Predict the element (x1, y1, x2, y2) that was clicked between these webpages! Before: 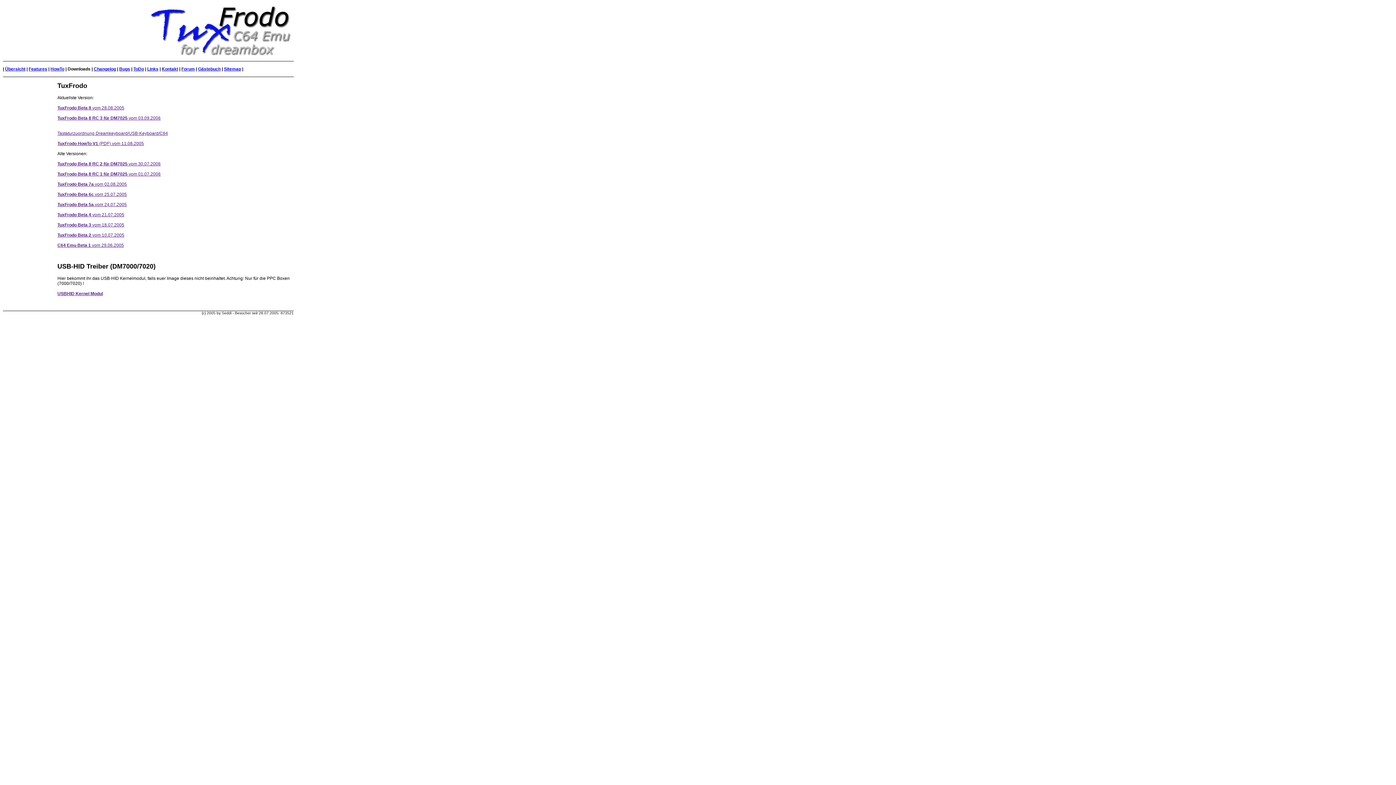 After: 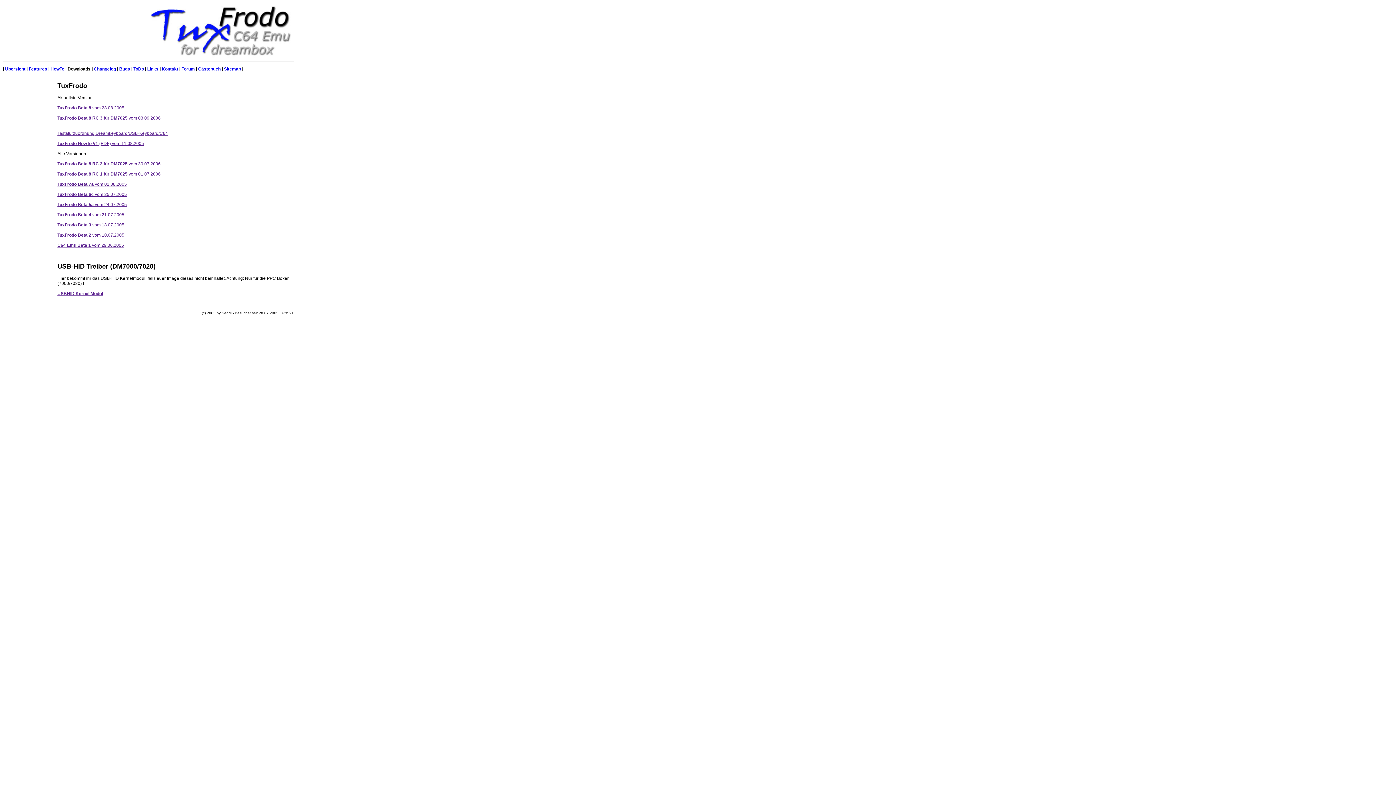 Action: bbox: (57, 222, 124, 227) label: TuxFrodo Beta 3 vom 18.07.2005